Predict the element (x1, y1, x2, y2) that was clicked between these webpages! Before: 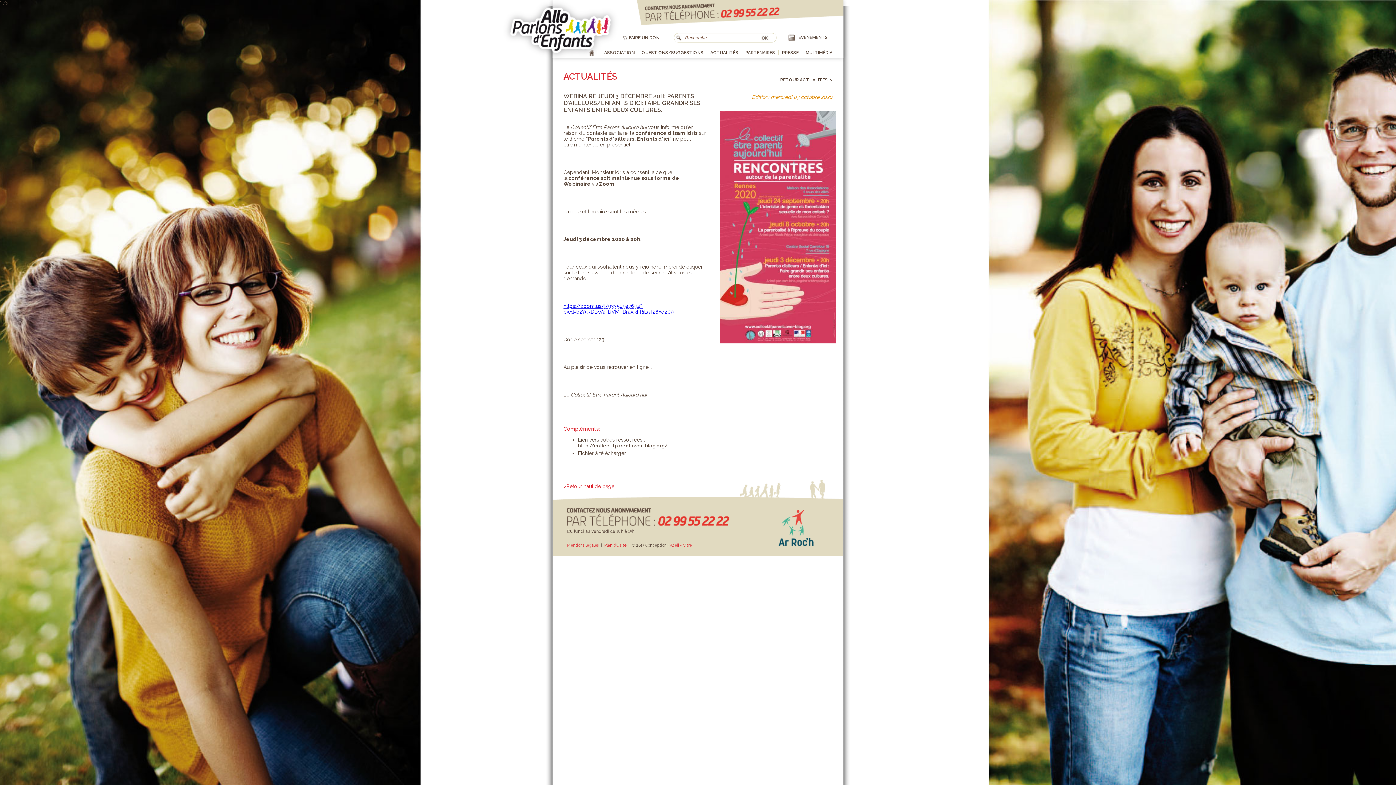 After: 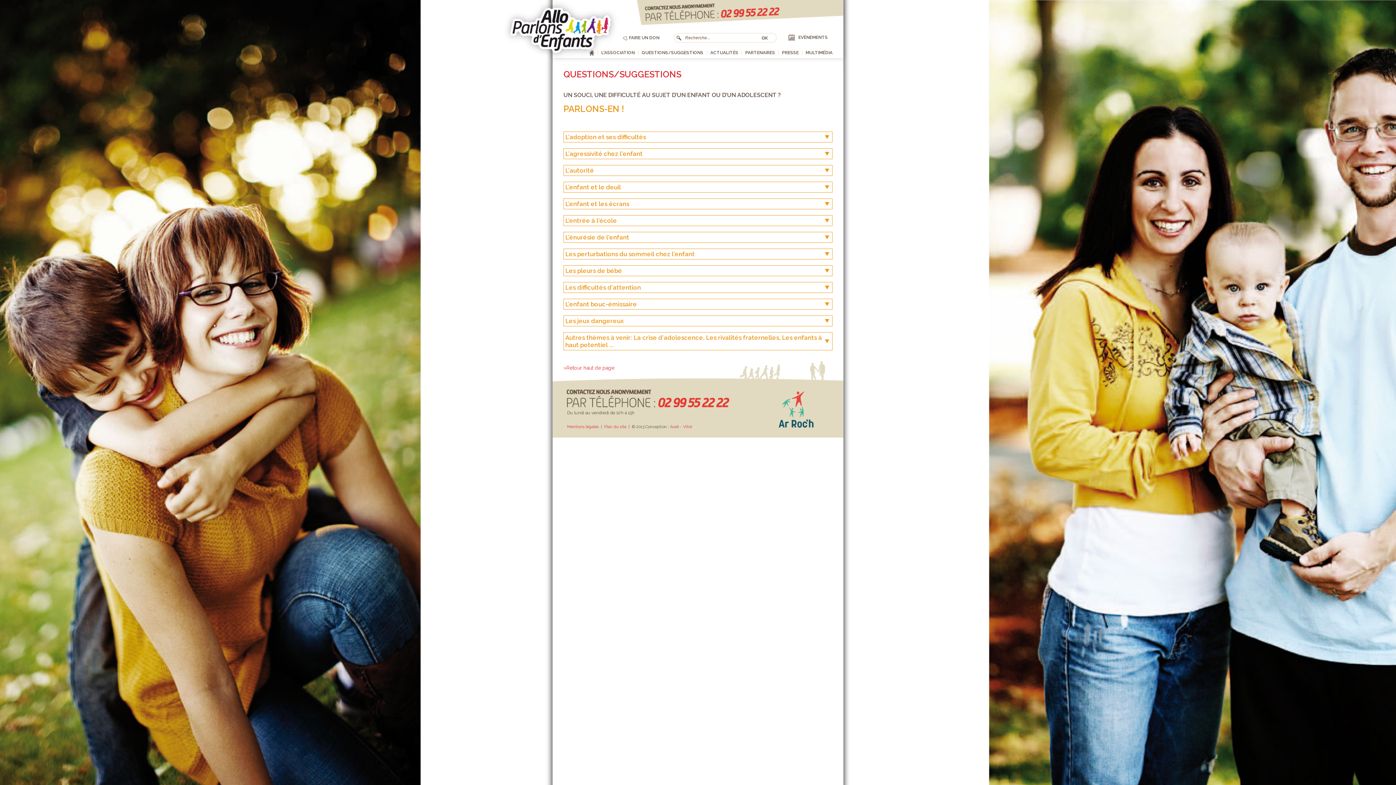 Action: bbox: (641, 50, 703, 55) label: QUESTIONS/SUGGESTIONS